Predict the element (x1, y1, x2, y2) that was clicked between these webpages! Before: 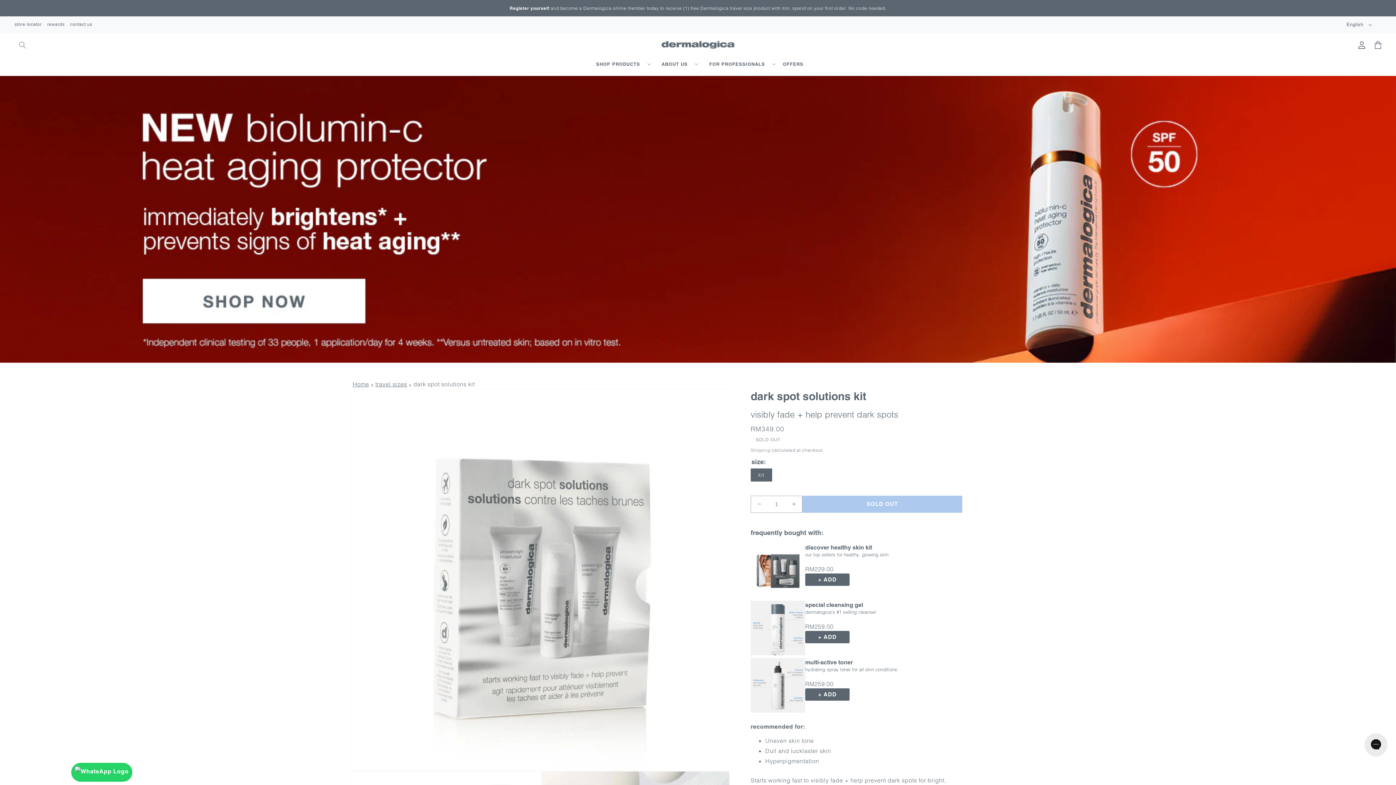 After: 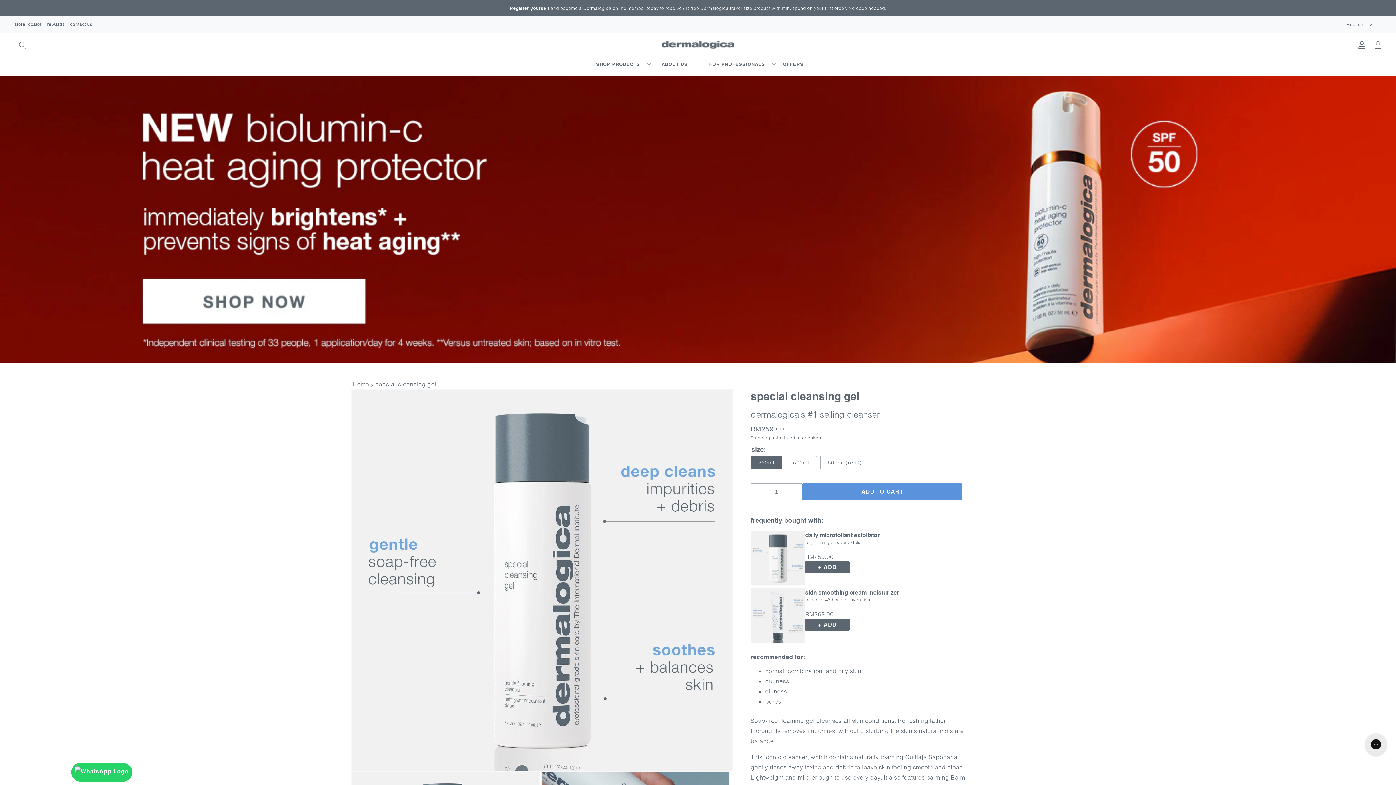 Action: bbox: (750, 601, 805, 658)